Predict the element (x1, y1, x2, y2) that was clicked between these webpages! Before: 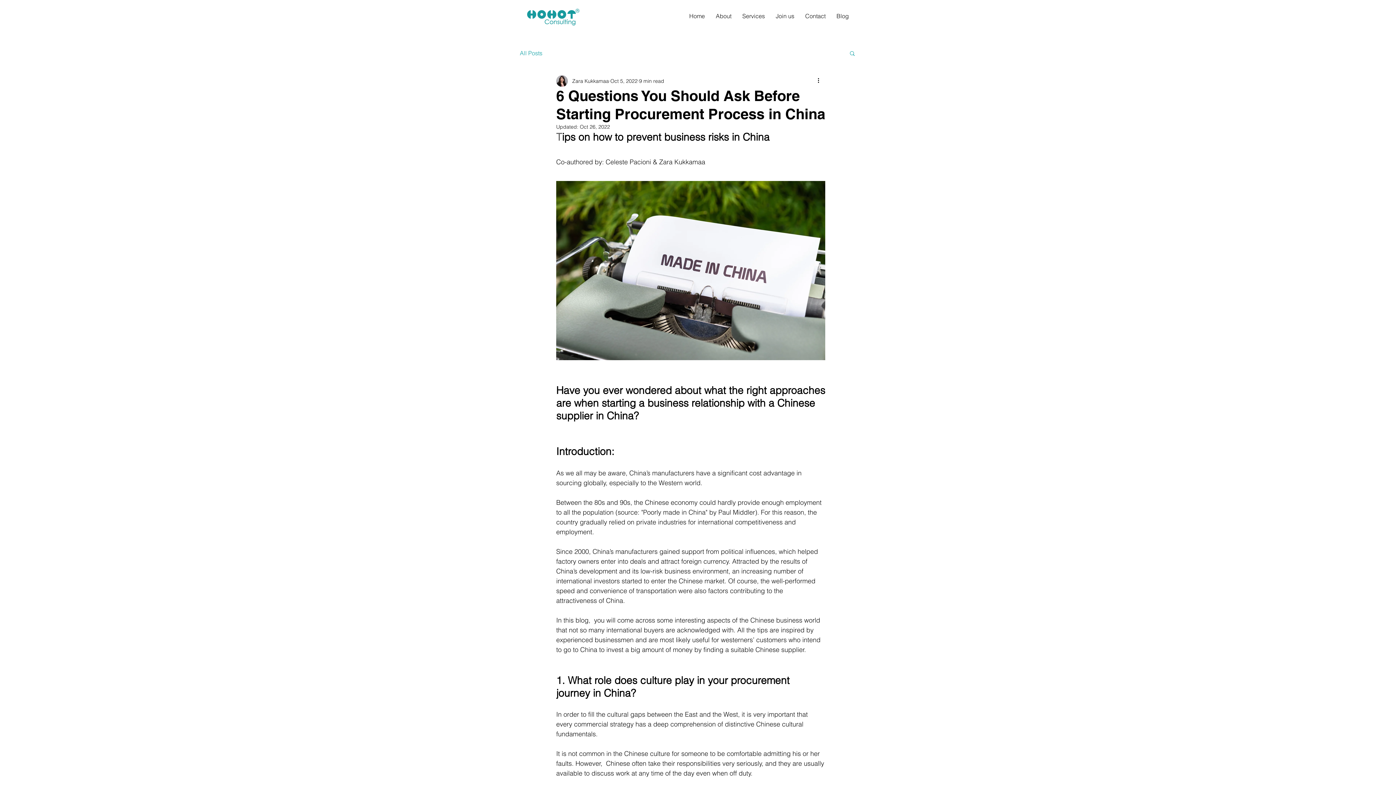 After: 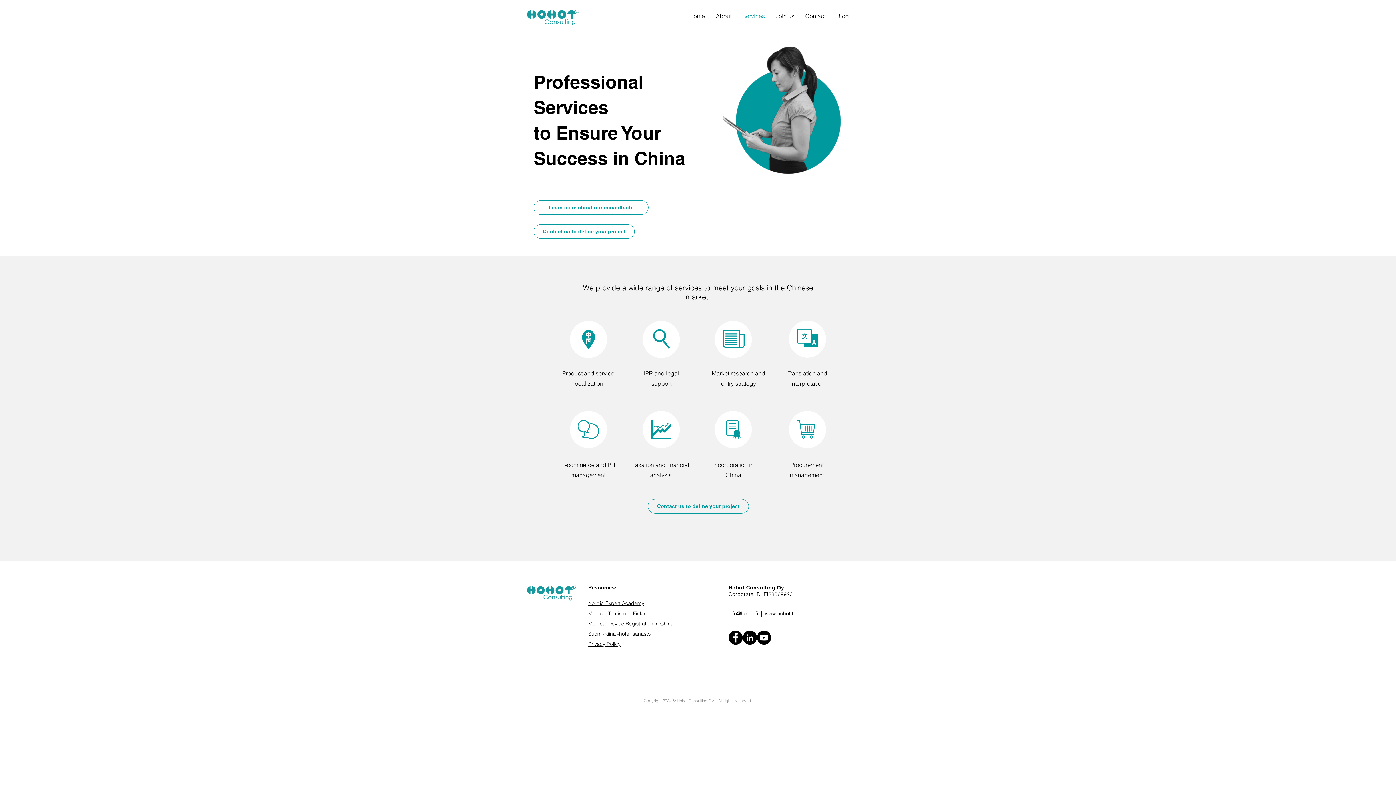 Action: label: Services bbox: (737, 6, 770, 25)